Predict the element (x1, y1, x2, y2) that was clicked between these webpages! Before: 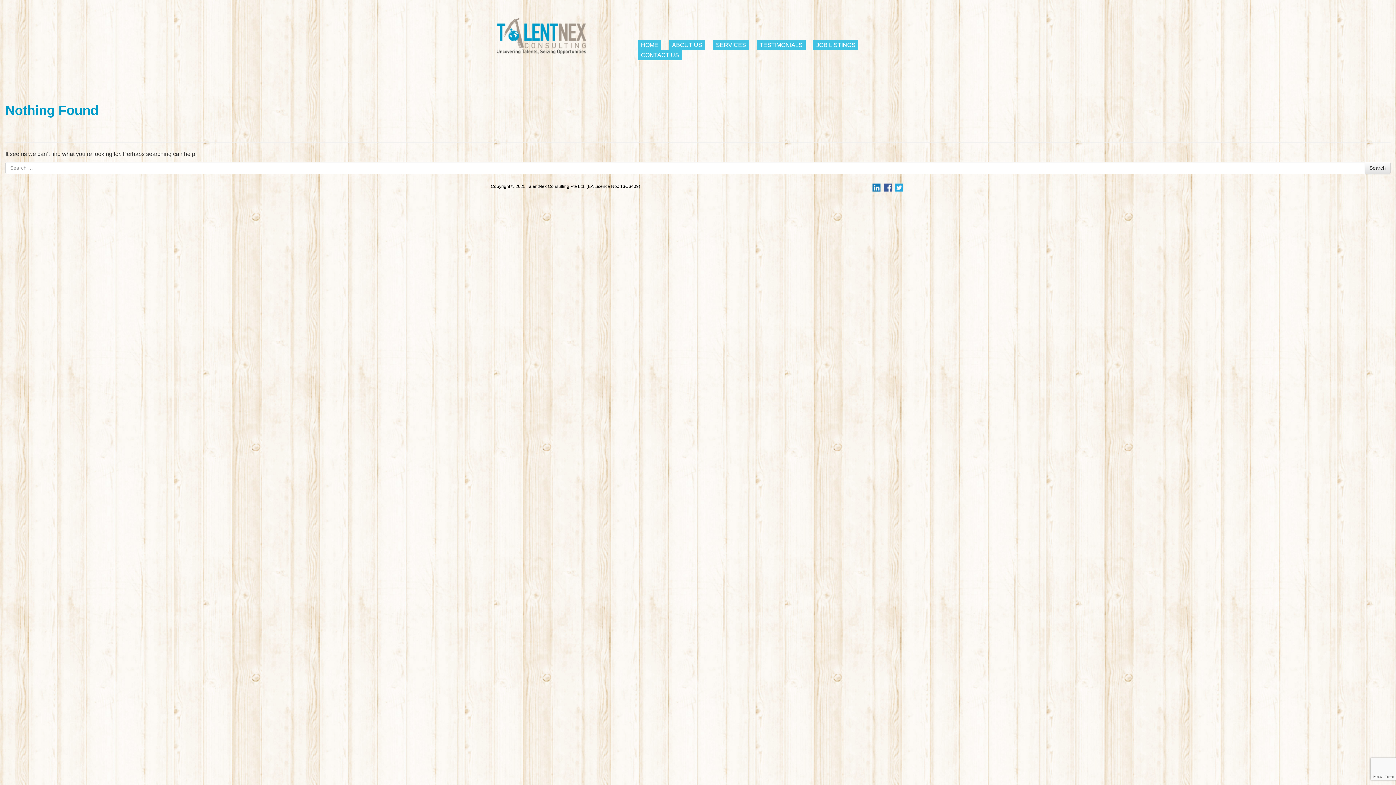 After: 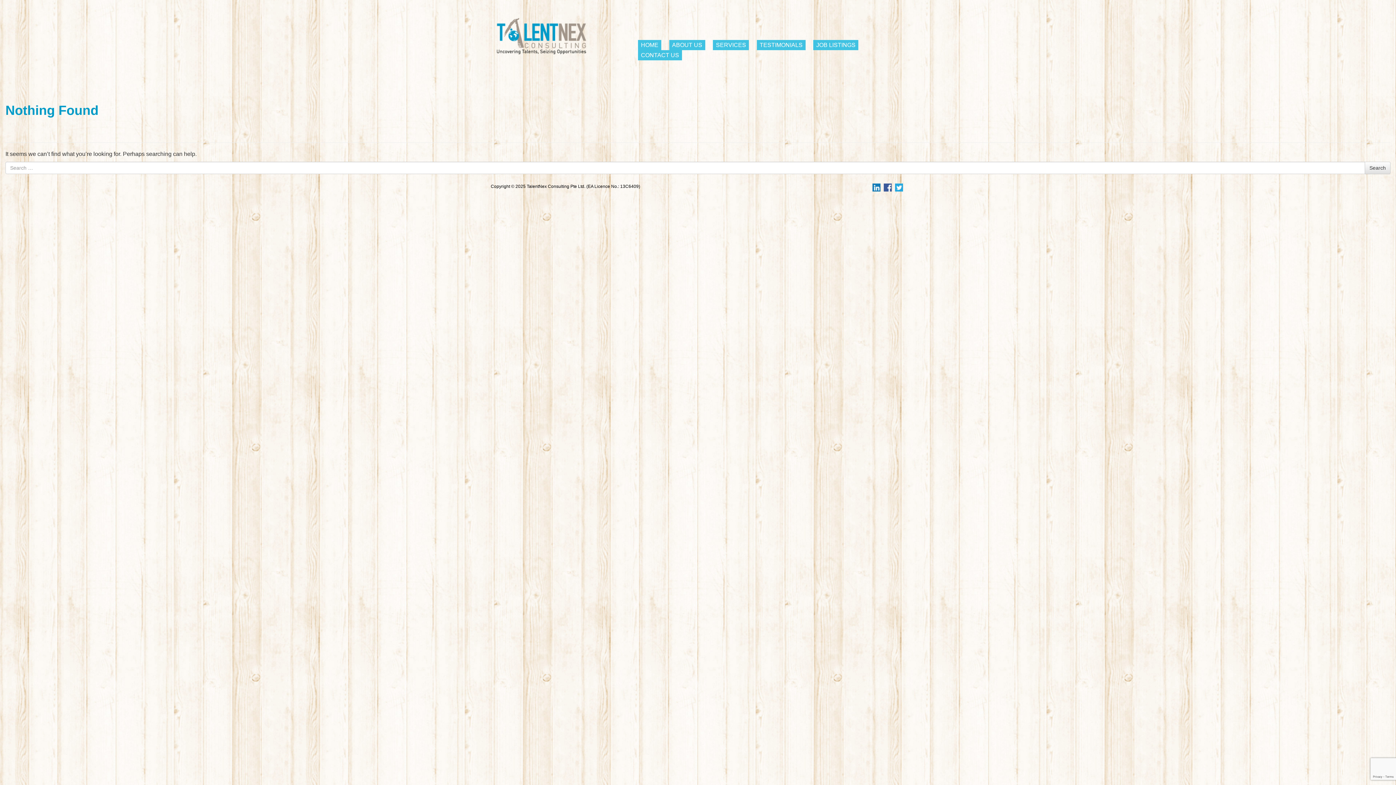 Action: bbox: (895, 184, 903, 189)